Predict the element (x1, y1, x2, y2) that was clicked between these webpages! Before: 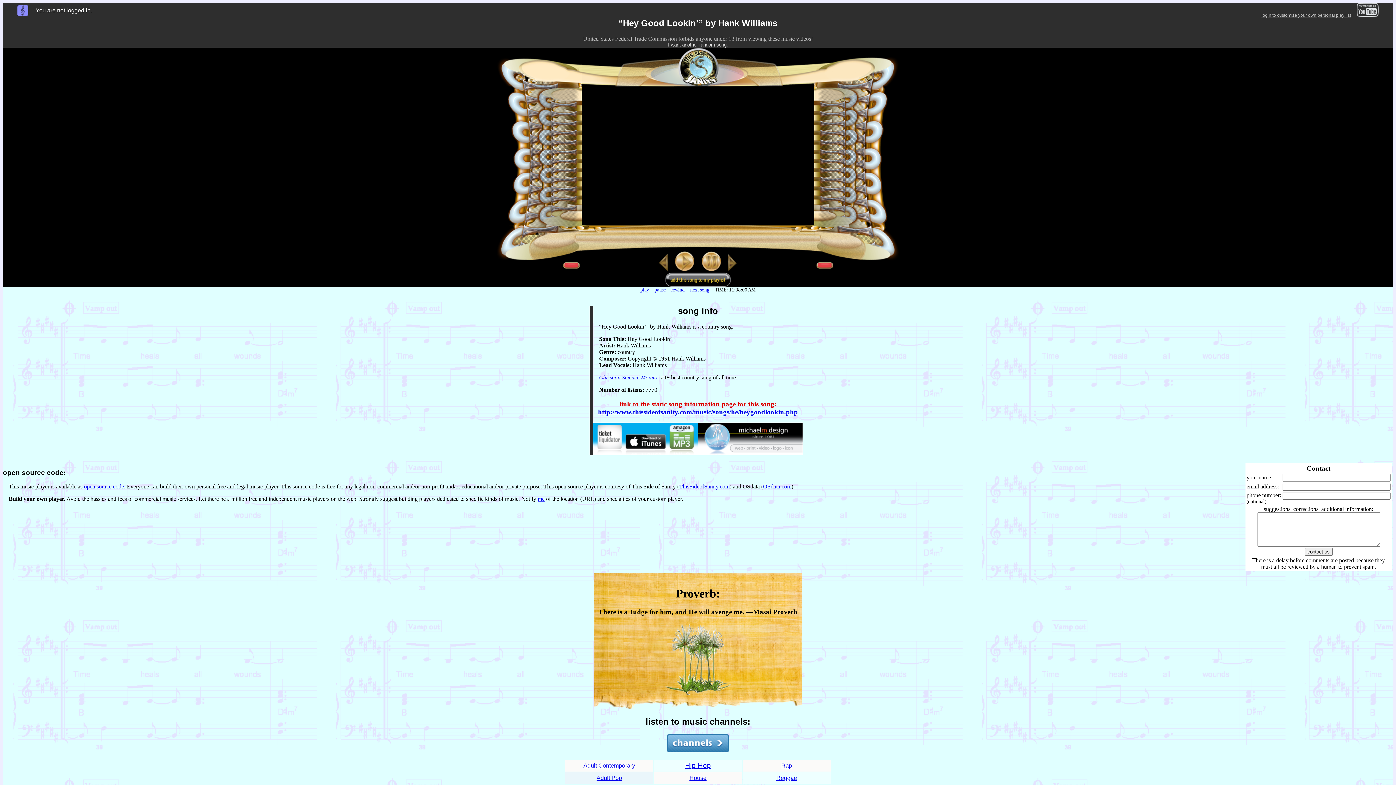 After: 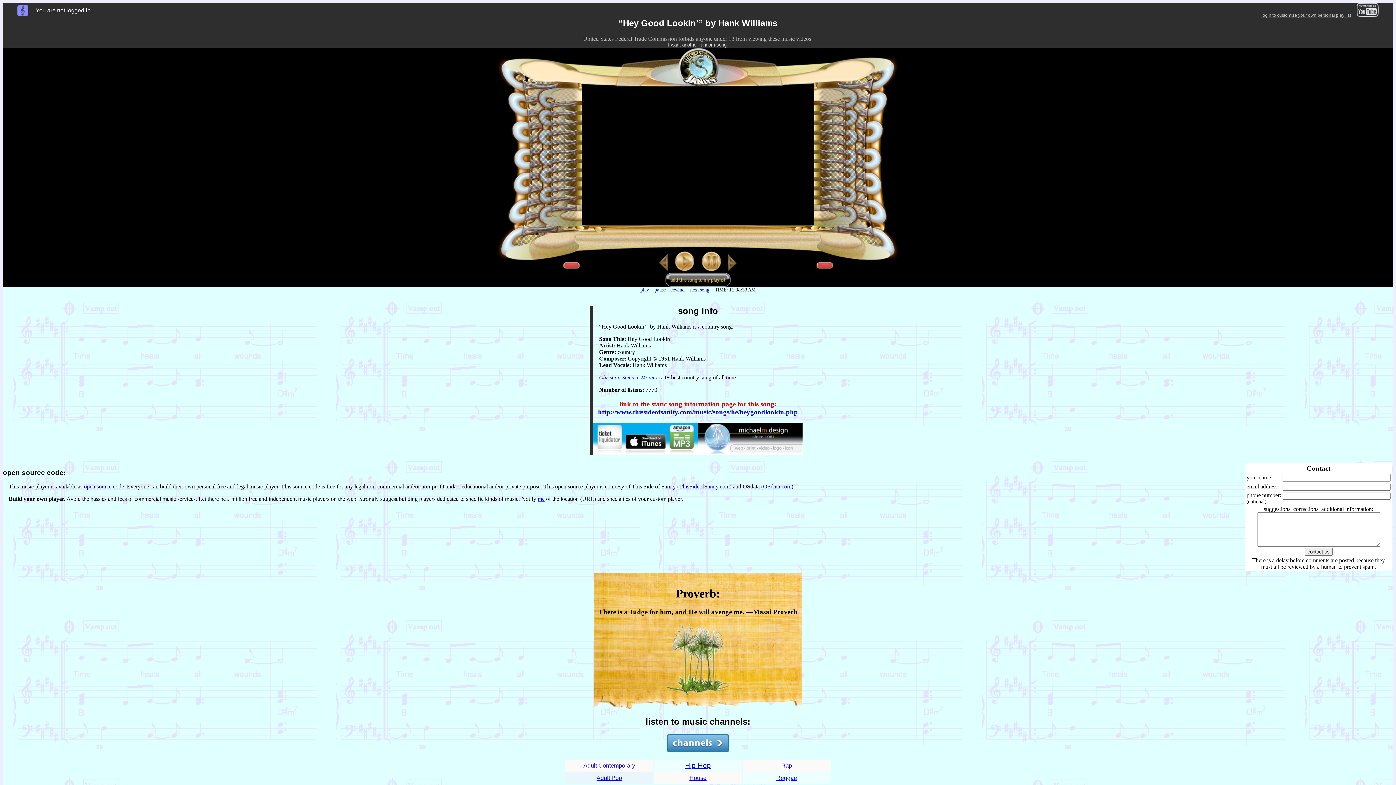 Action: bbox: (640, 287, 649, 292) label: play